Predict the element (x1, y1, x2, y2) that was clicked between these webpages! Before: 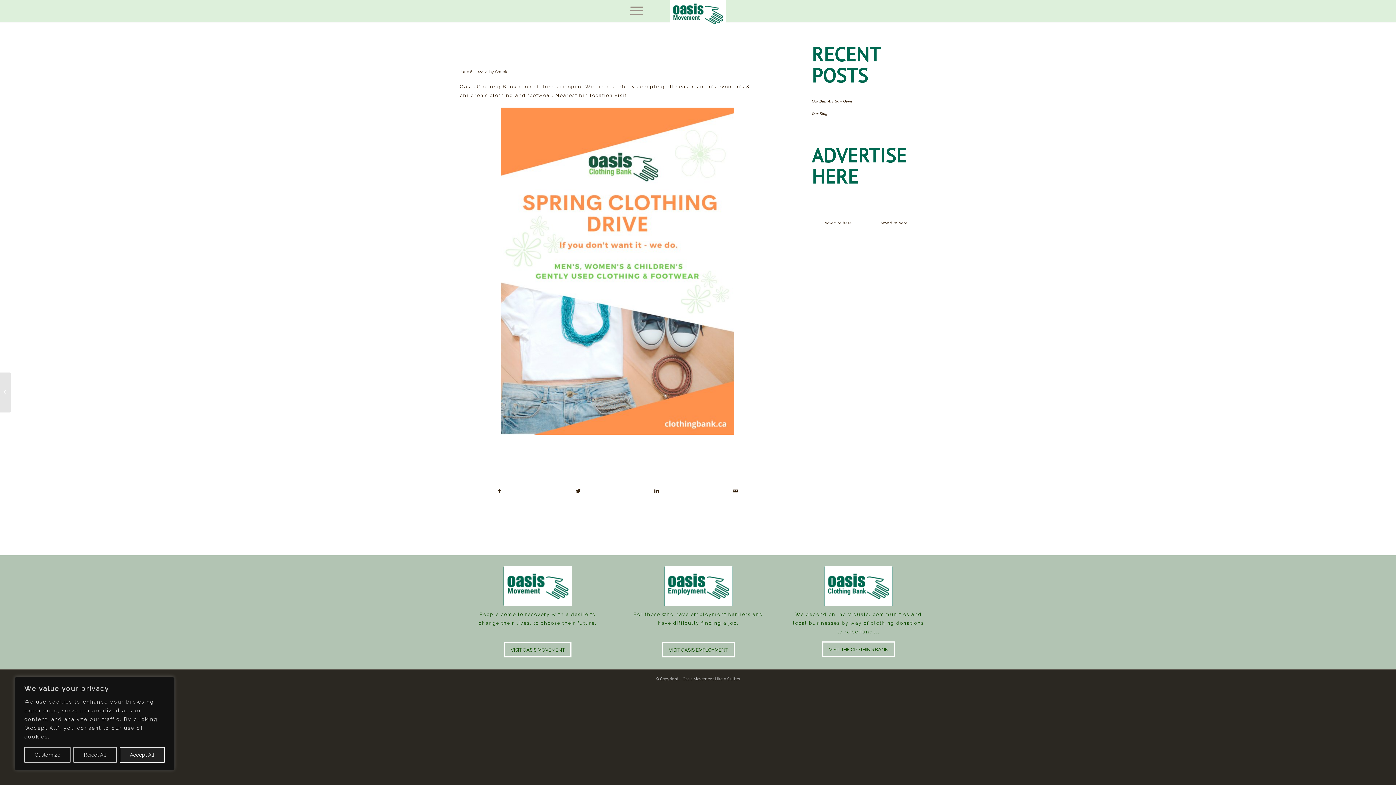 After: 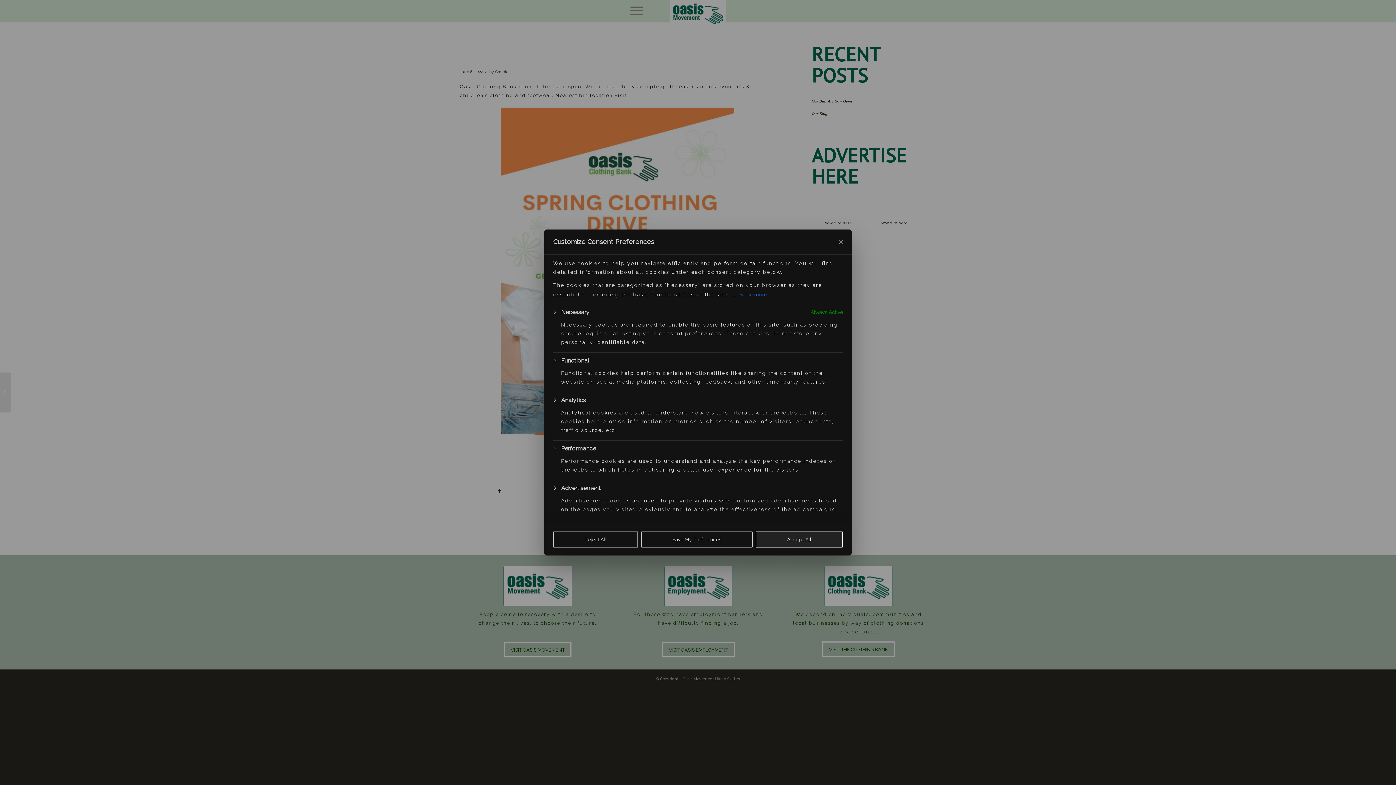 Action: label: Customize bbox: (24, 747, 70, 763)